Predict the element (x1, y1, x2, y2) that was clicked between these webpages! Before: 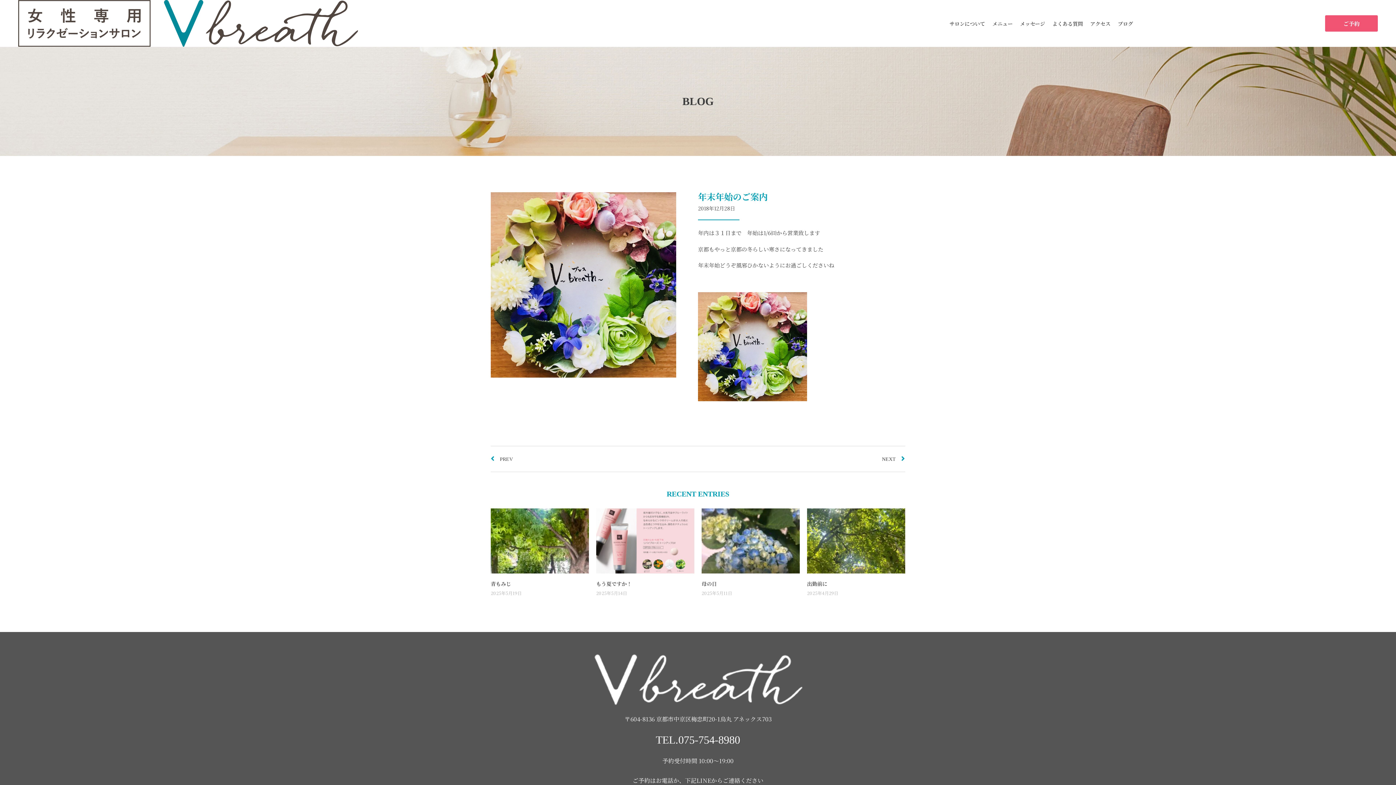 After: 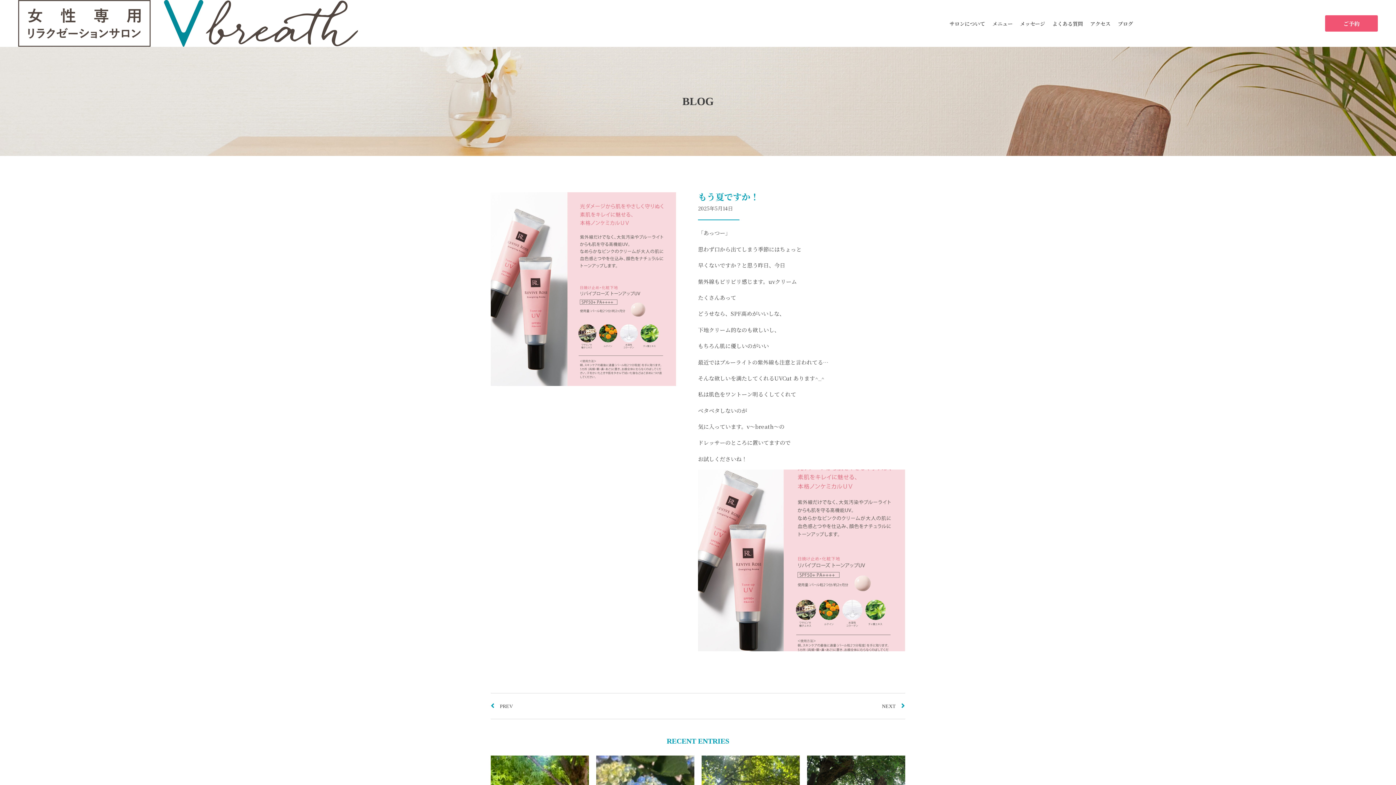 Action: bbox: (596, 508, 694, 573)